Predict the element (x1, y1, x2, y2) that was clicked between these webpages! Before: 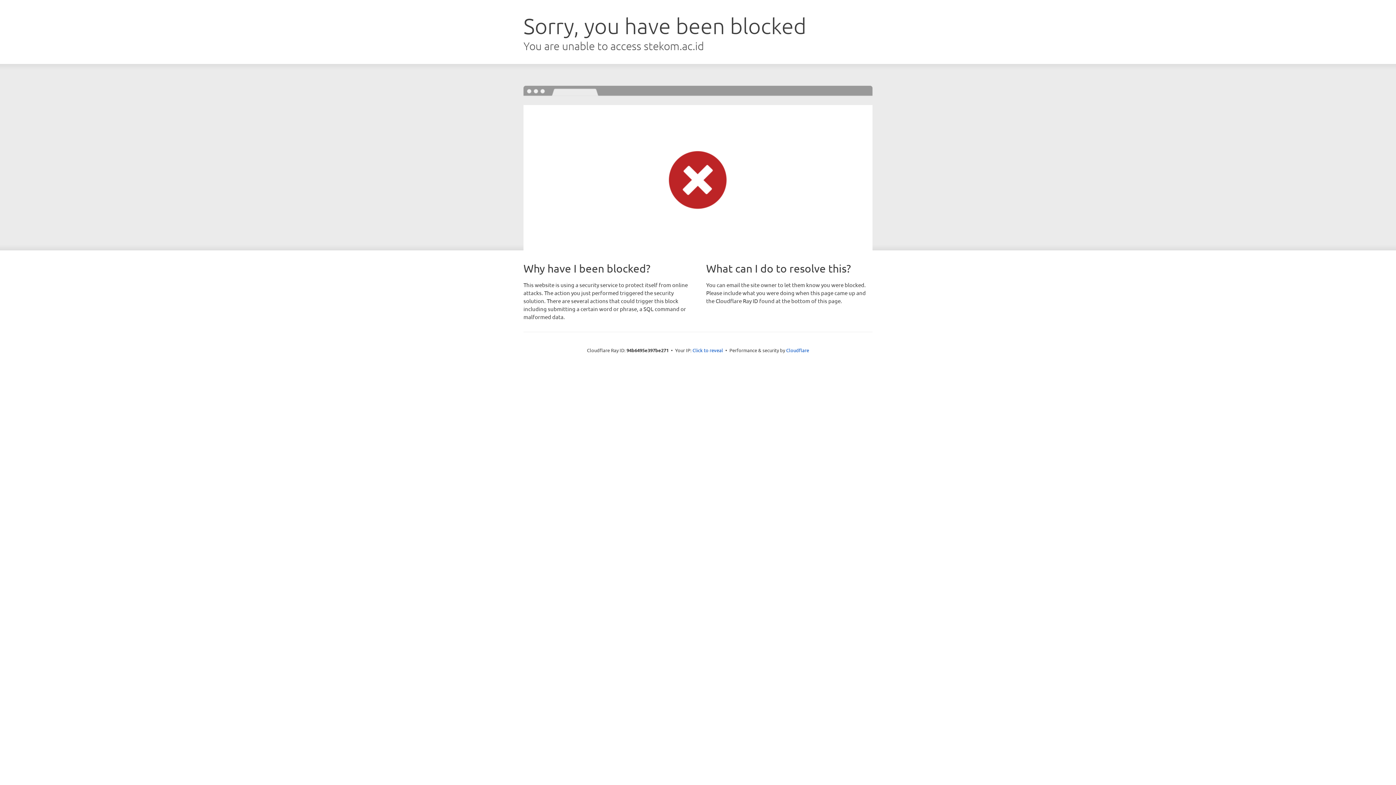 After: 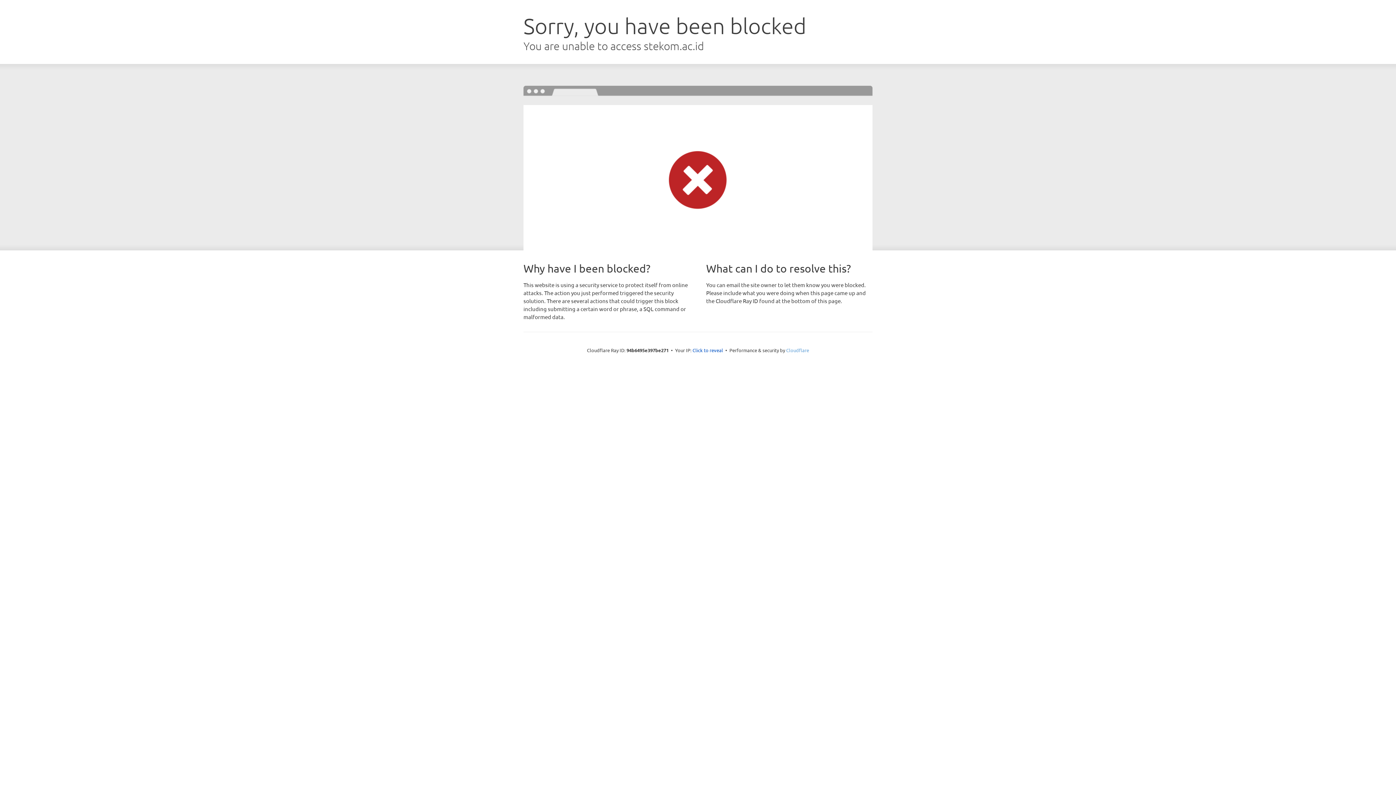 Action: label: Cloudflare bbox: (786, 347, 809, 353)